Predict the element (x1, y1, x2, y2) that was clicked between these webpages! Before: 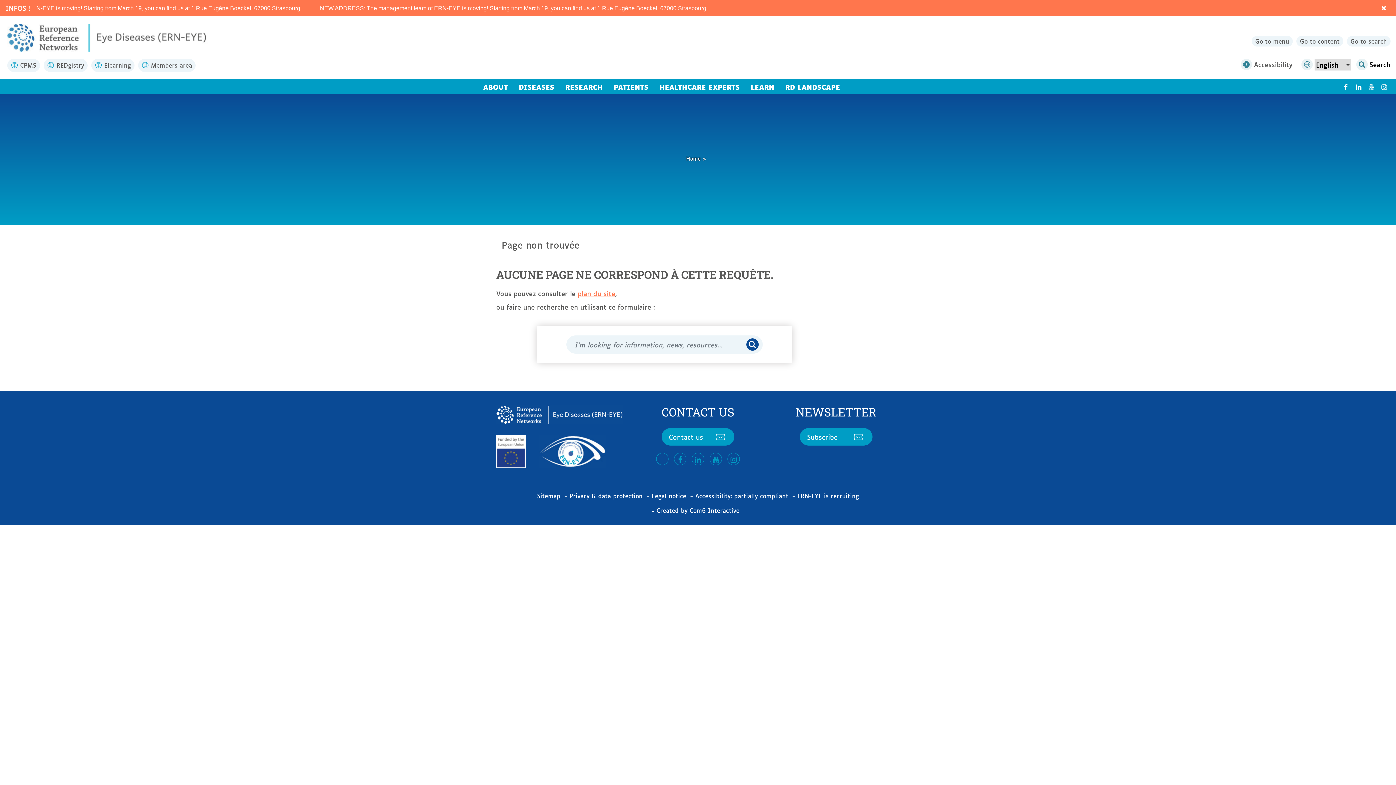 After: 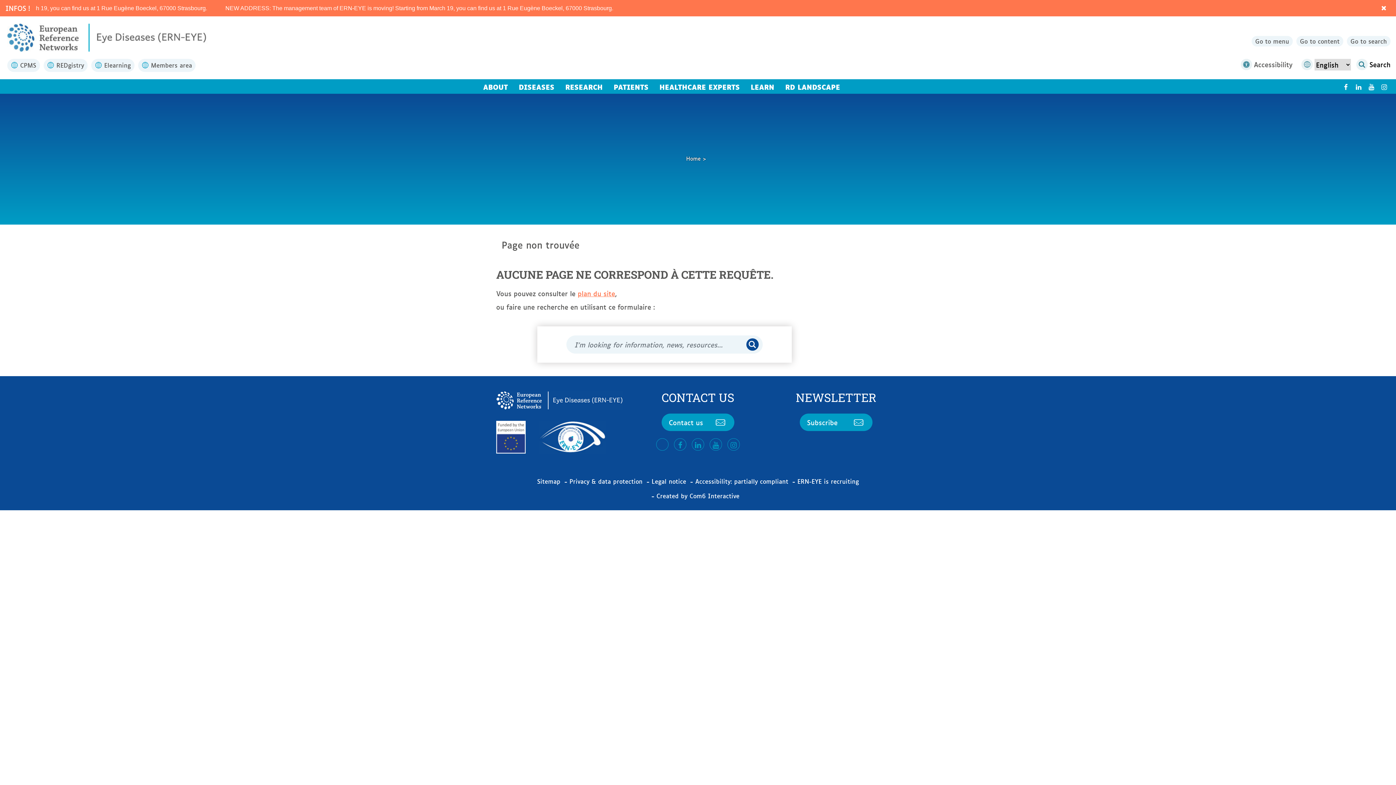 Action: bbox: (577, 288, 615, 298) label: plan du site